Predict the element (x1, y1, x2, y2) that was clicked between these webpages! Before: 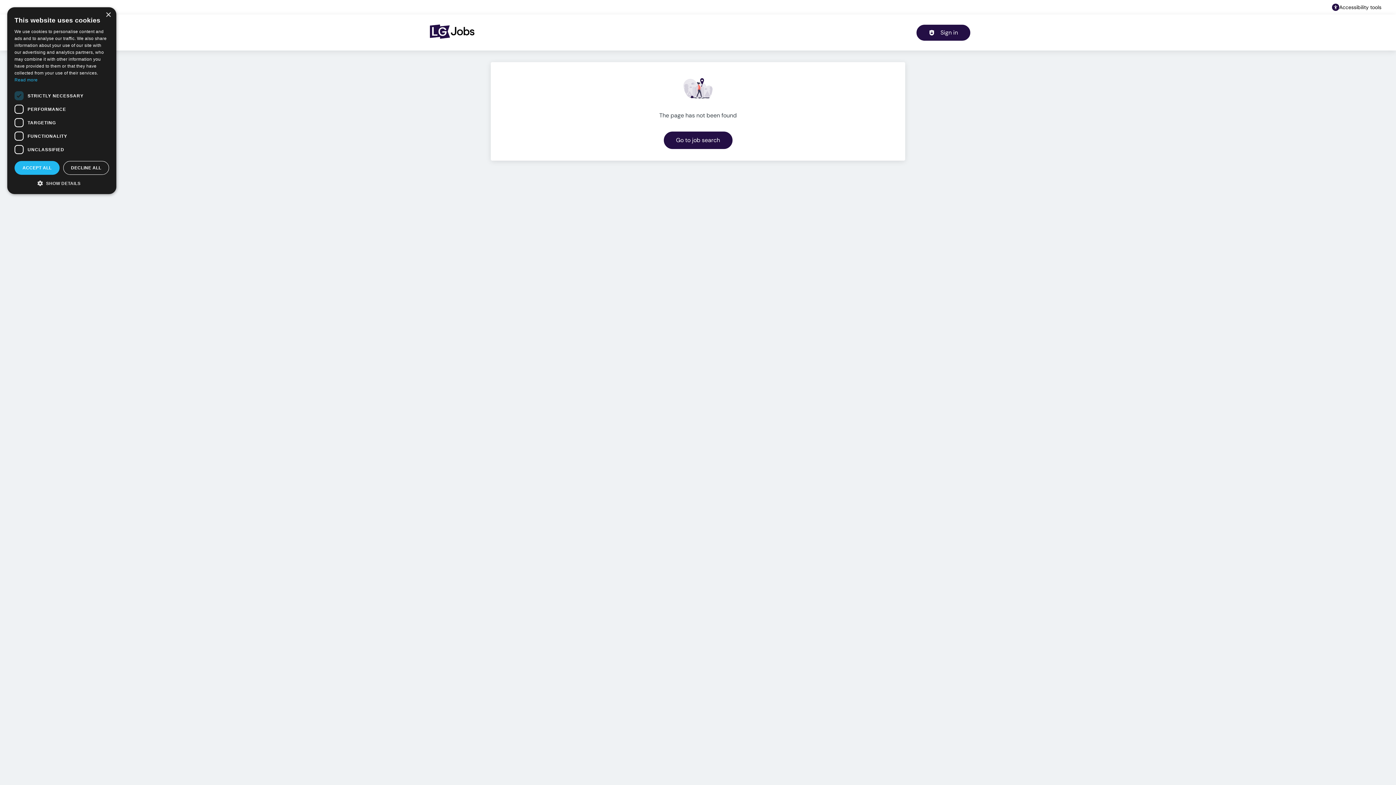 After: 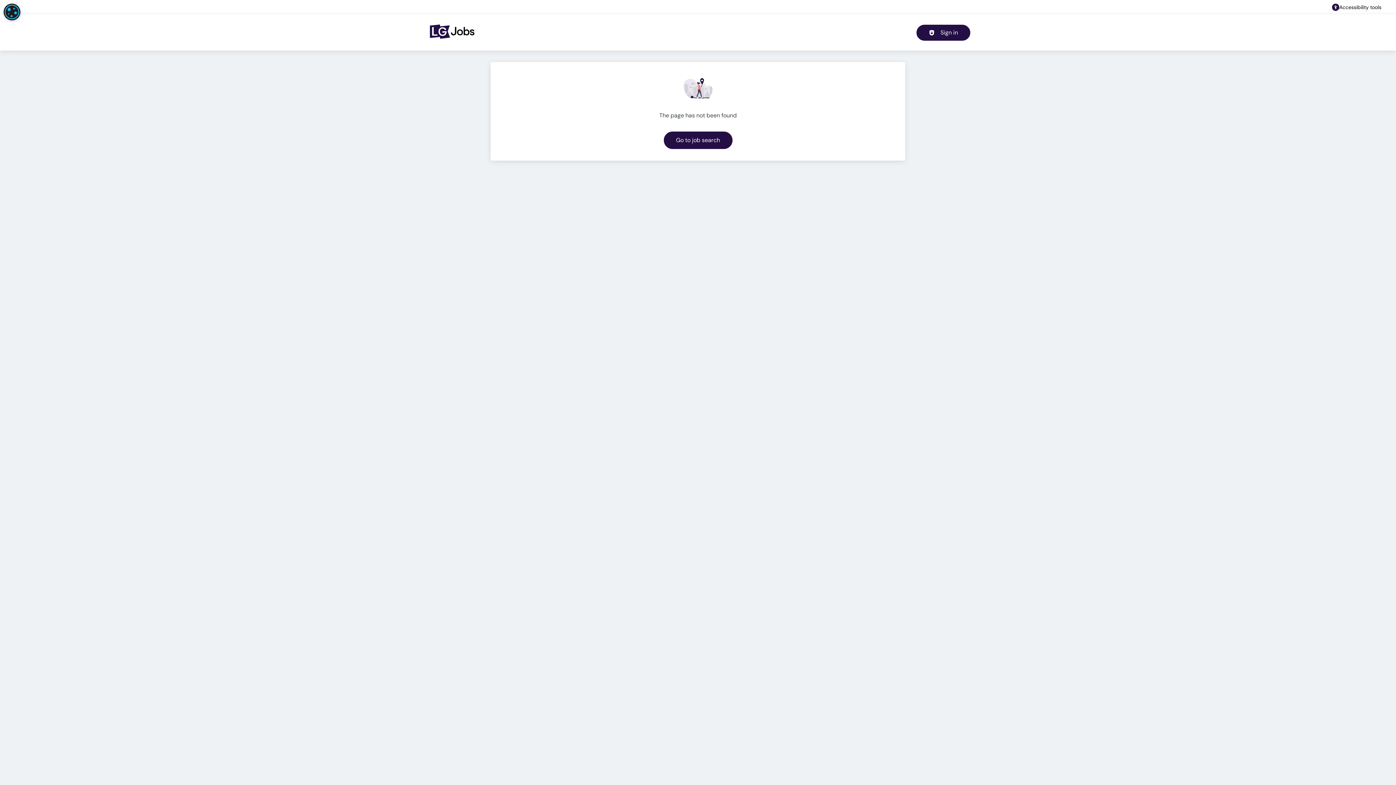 Action: bbox: (14, 161, 59, 174) label: ACCEPT ALL